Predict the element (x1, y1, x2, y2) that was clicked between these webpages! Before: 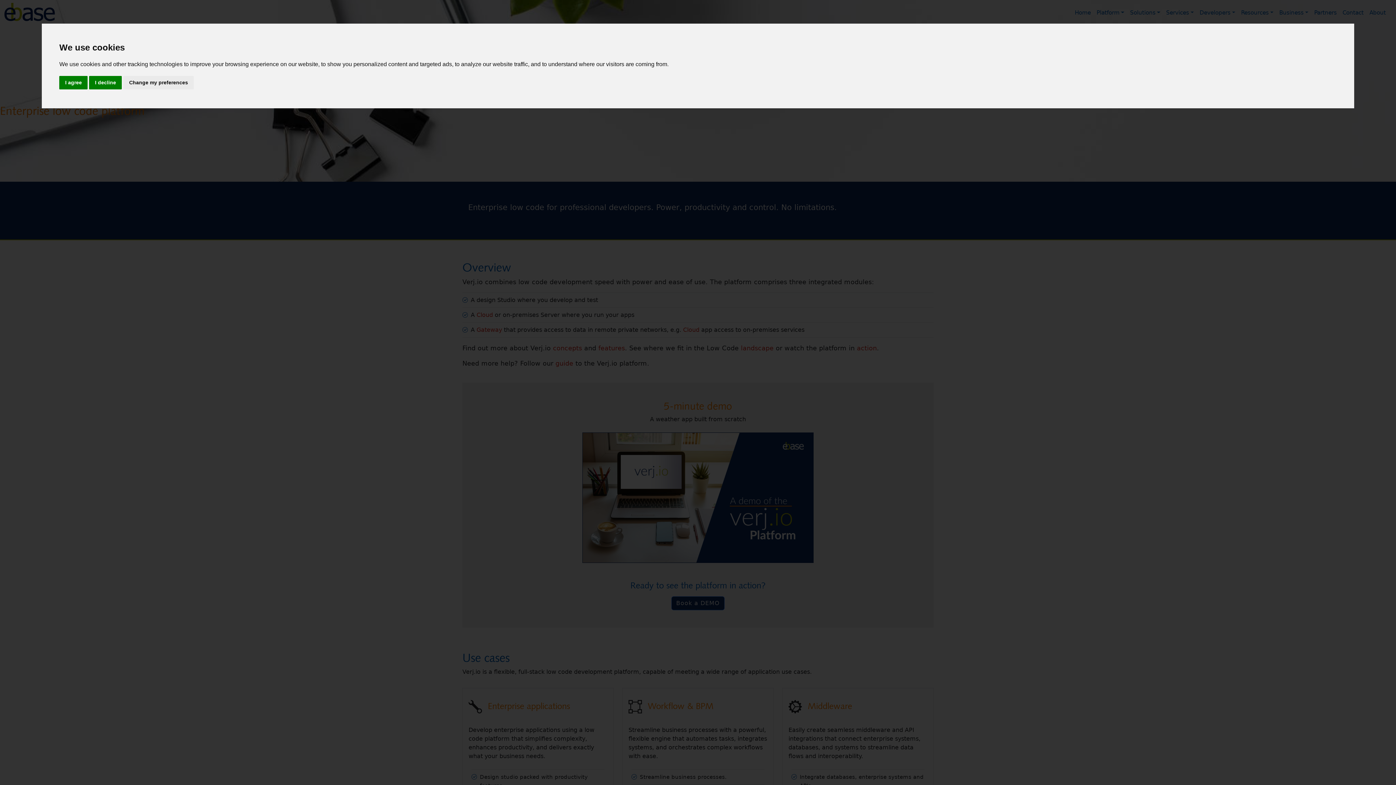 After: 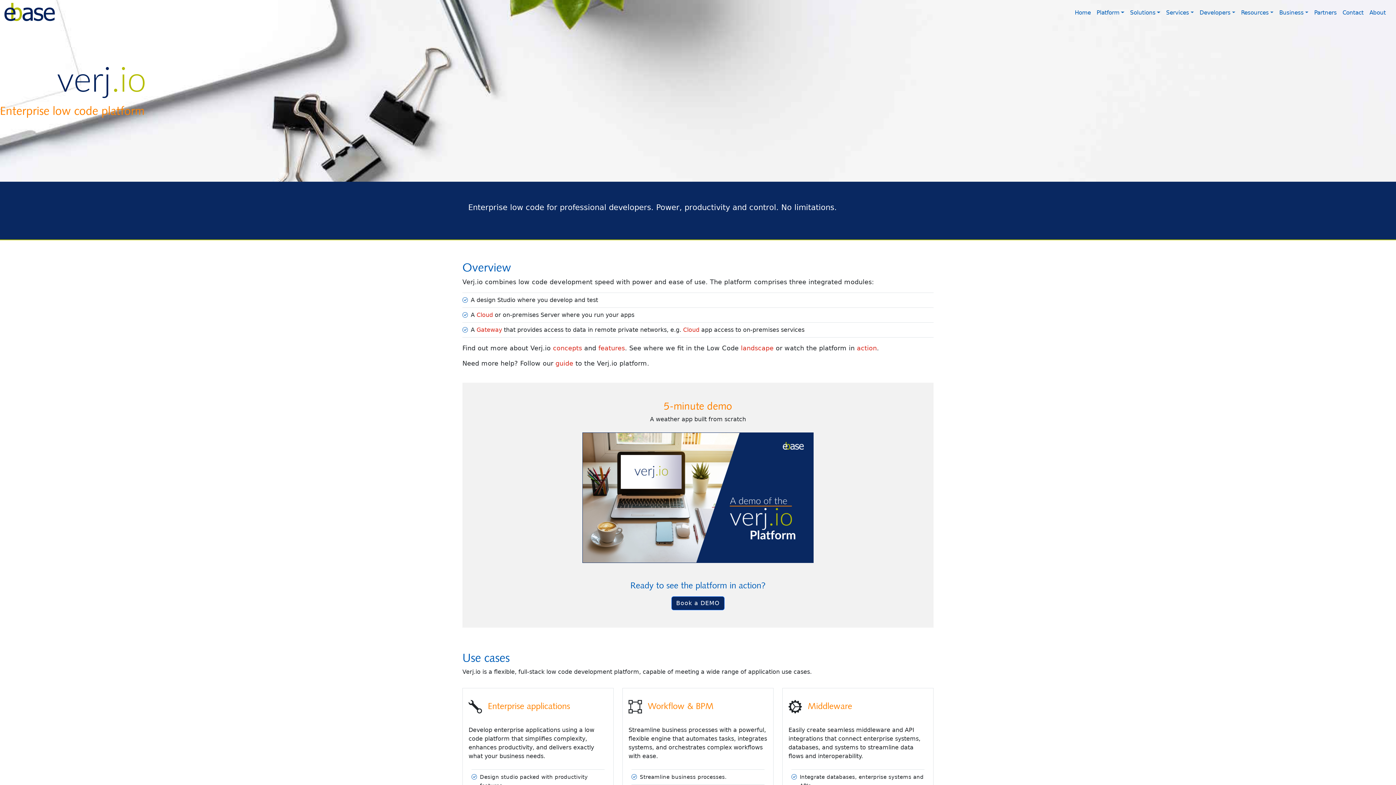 Action: label: I agree bbox: (59, 75, 87, 89)